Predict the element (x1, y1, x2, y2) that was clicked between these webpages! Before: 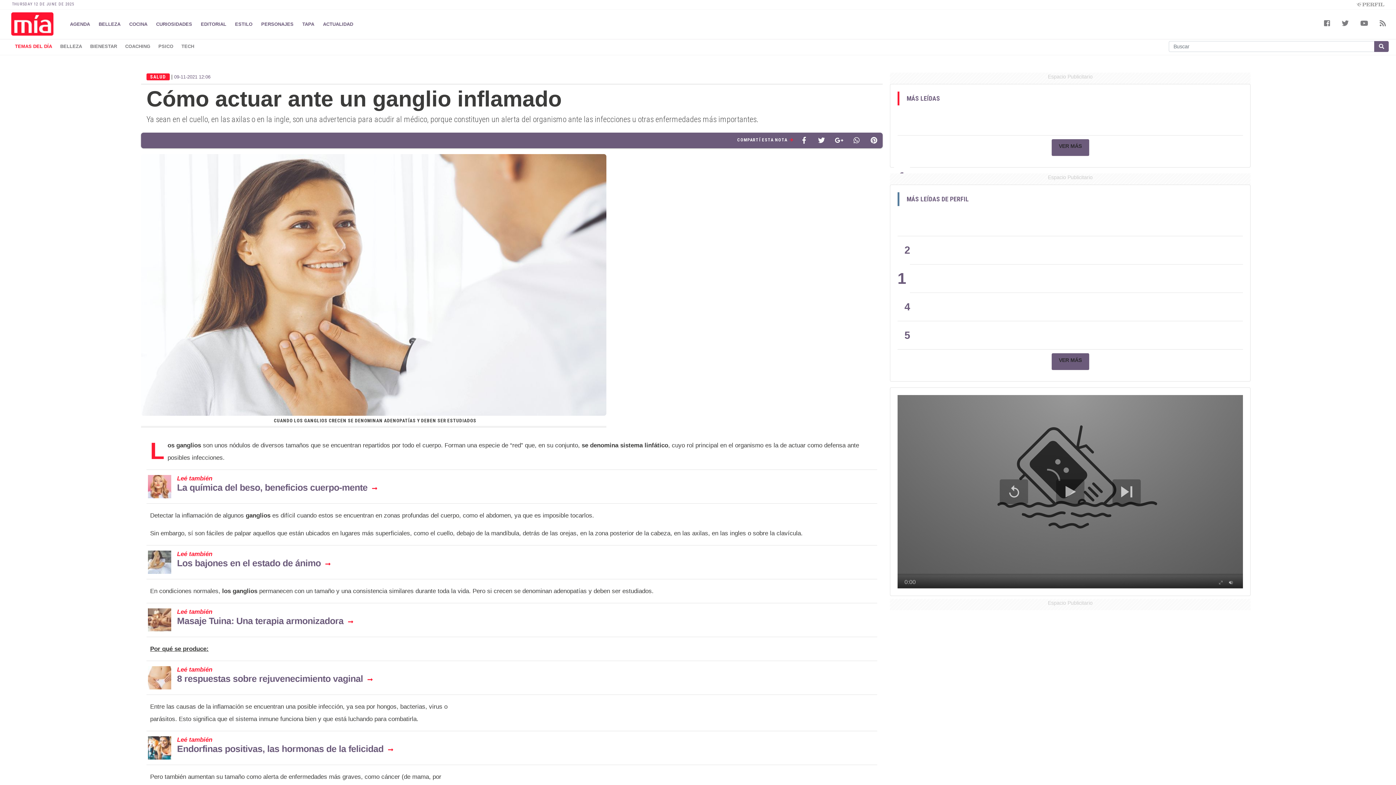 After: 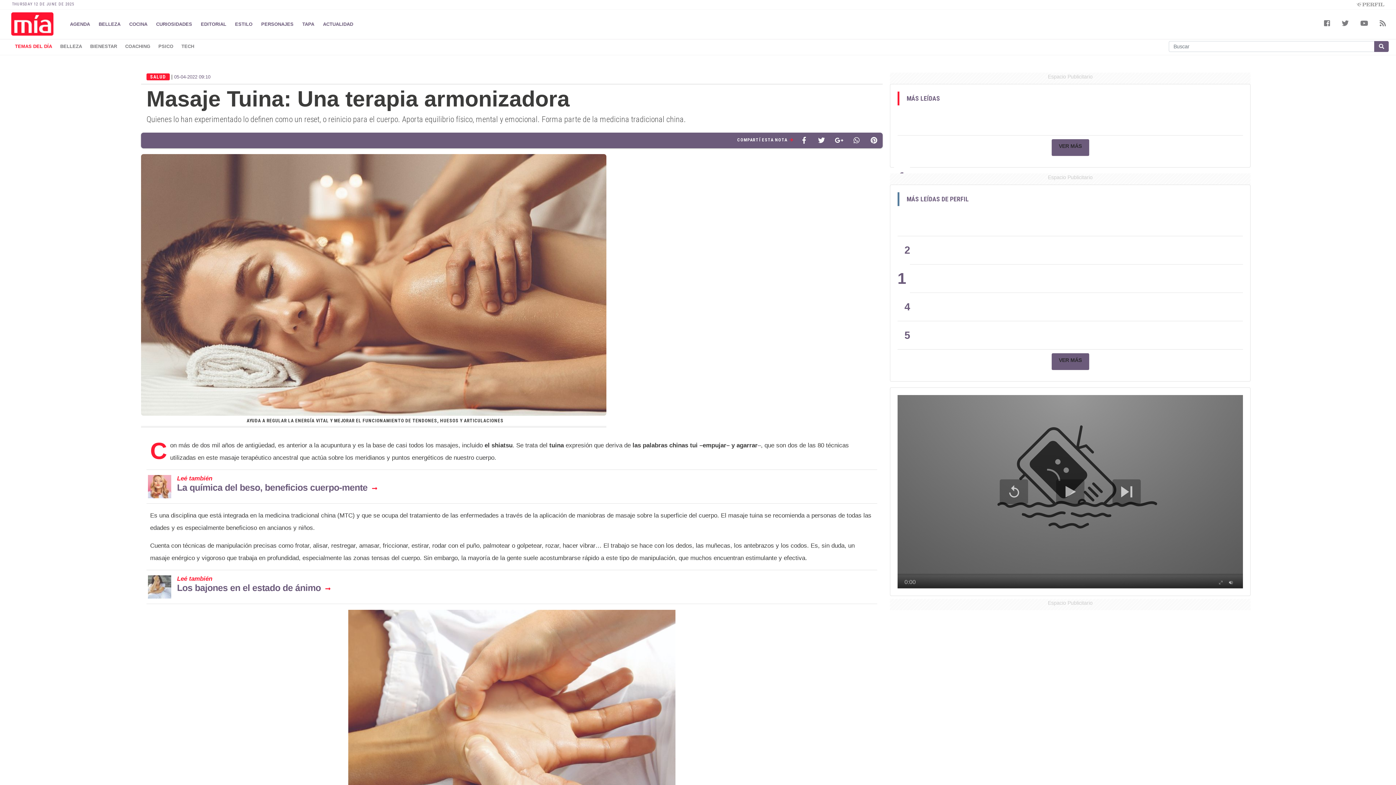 Action: bbox: (346, 617, 355, 626)